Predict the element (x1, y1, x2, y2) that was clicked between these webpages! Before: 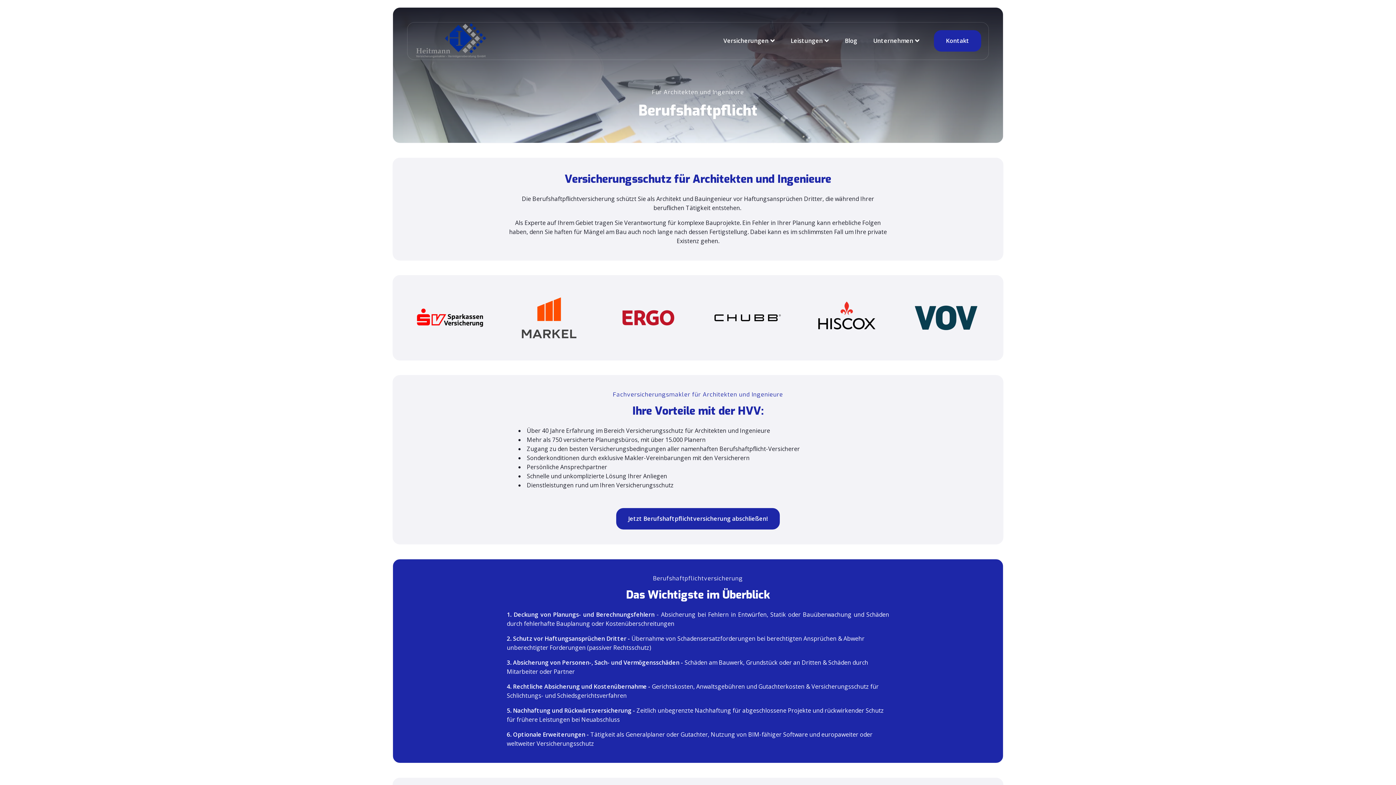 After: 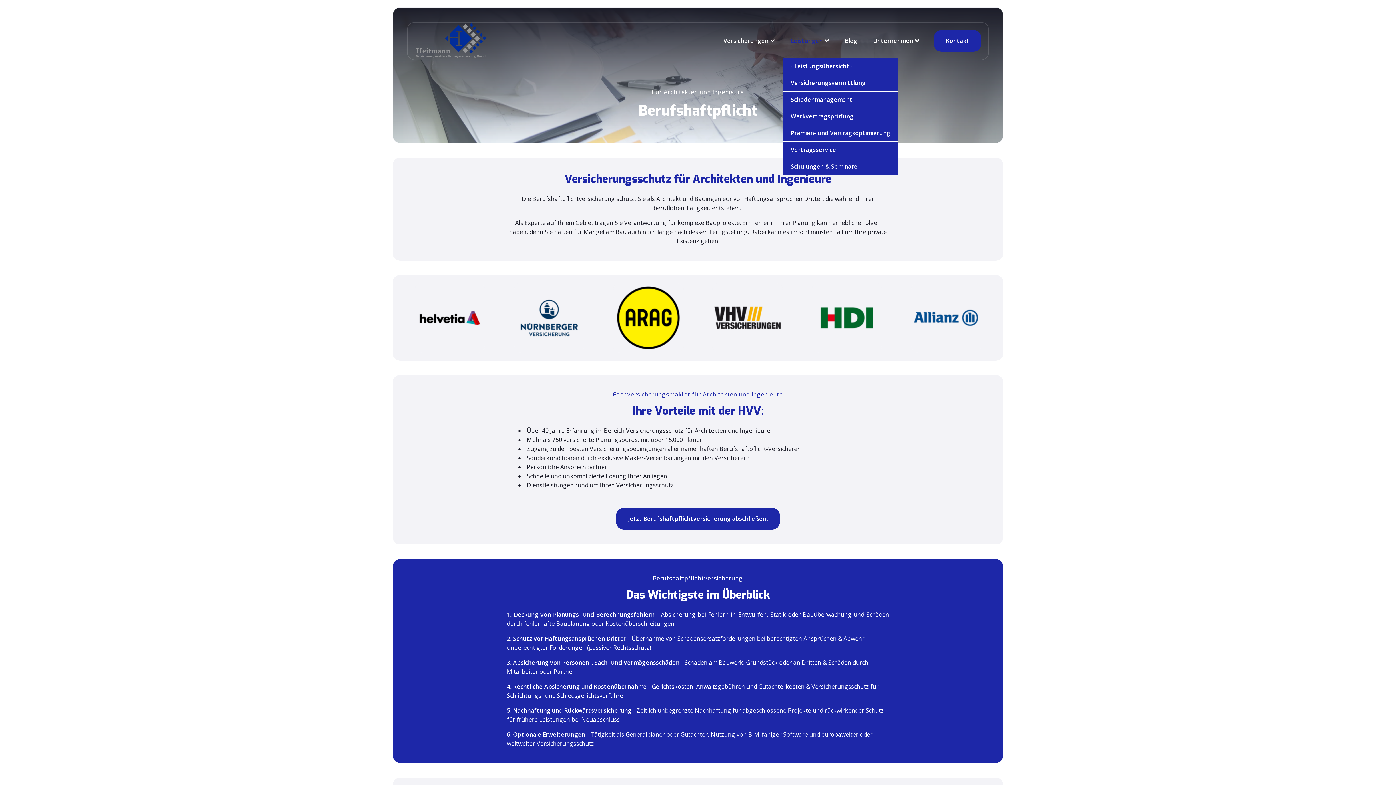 Action: bbox: (790, 36, 822, 44) label: Leistungen